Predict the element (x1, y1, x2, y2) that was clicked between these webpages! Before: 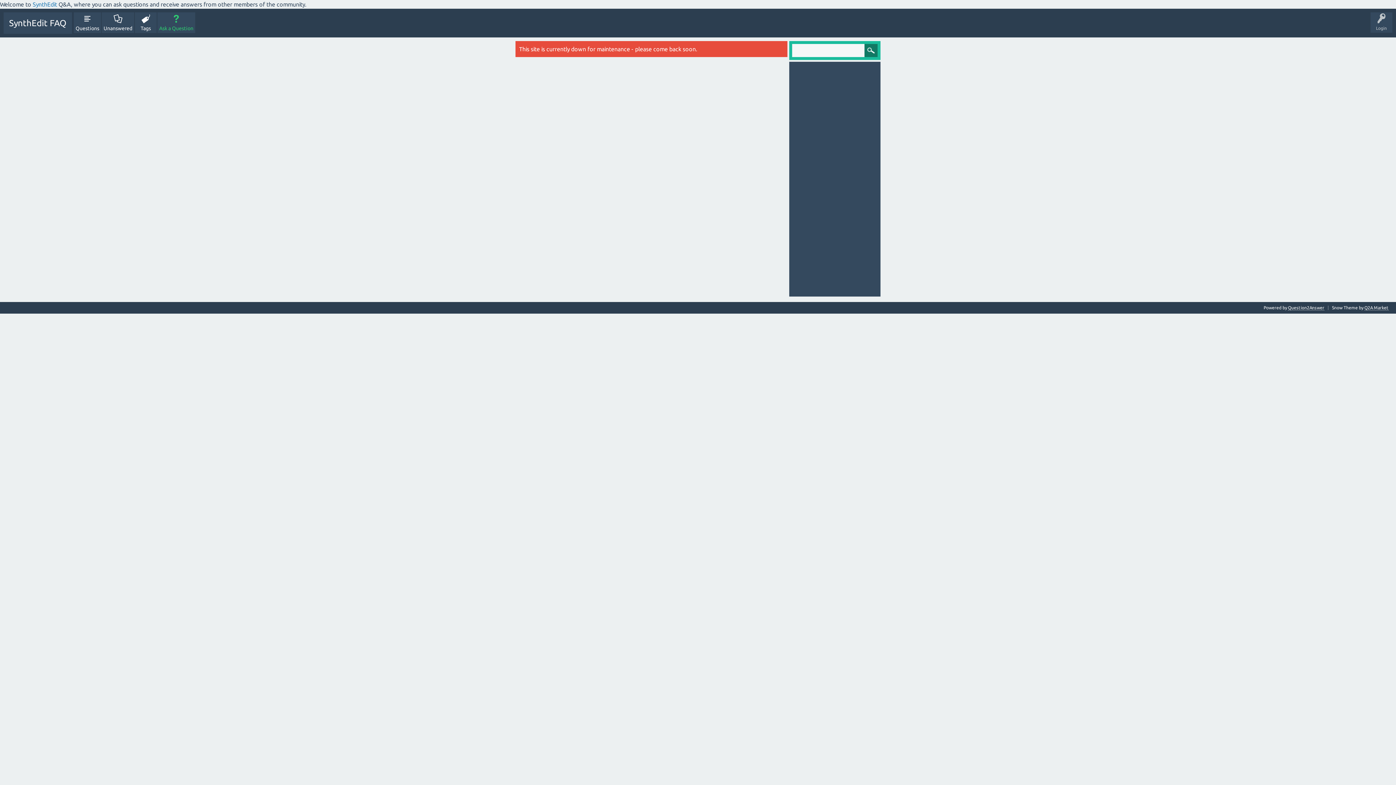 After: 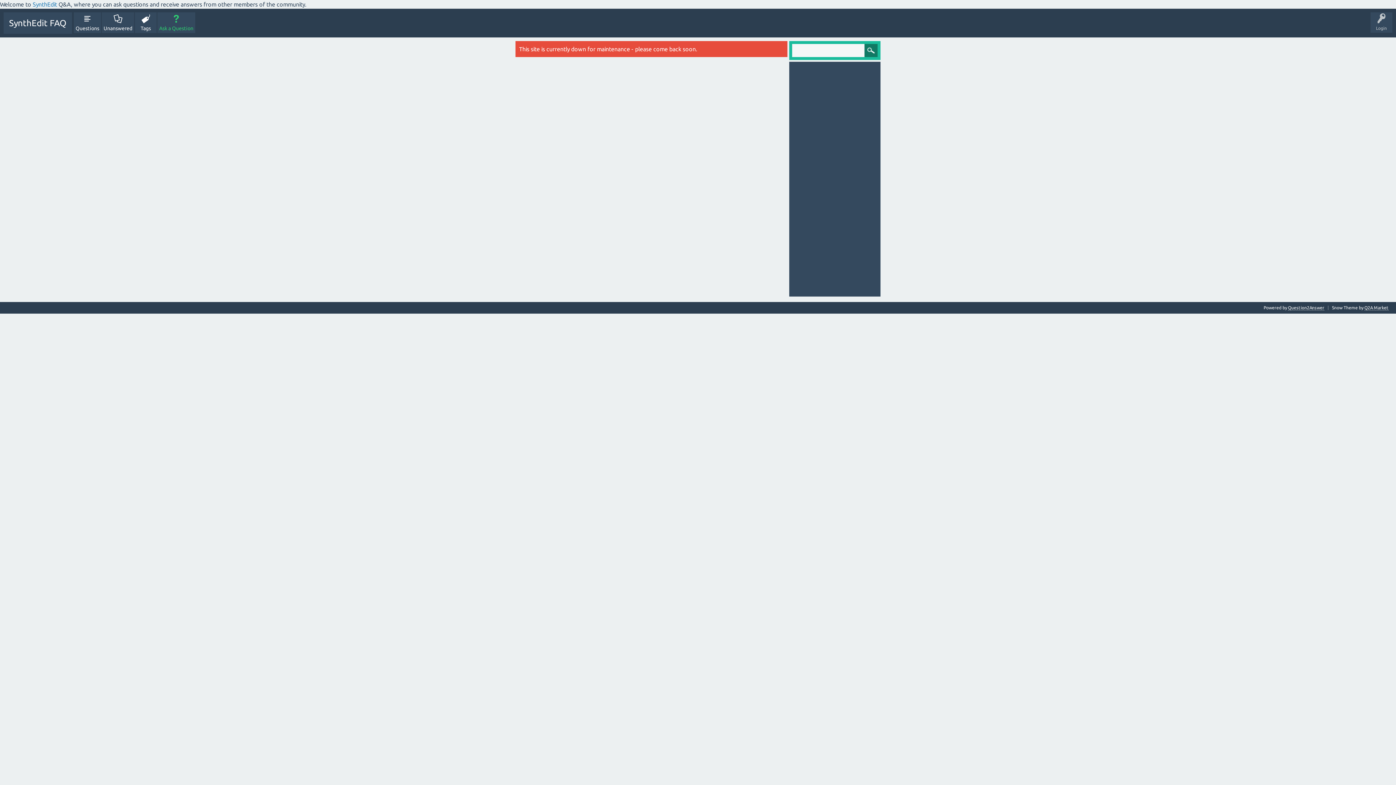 Action: bbox: (101, 12, 134, 33) label: Unanswered